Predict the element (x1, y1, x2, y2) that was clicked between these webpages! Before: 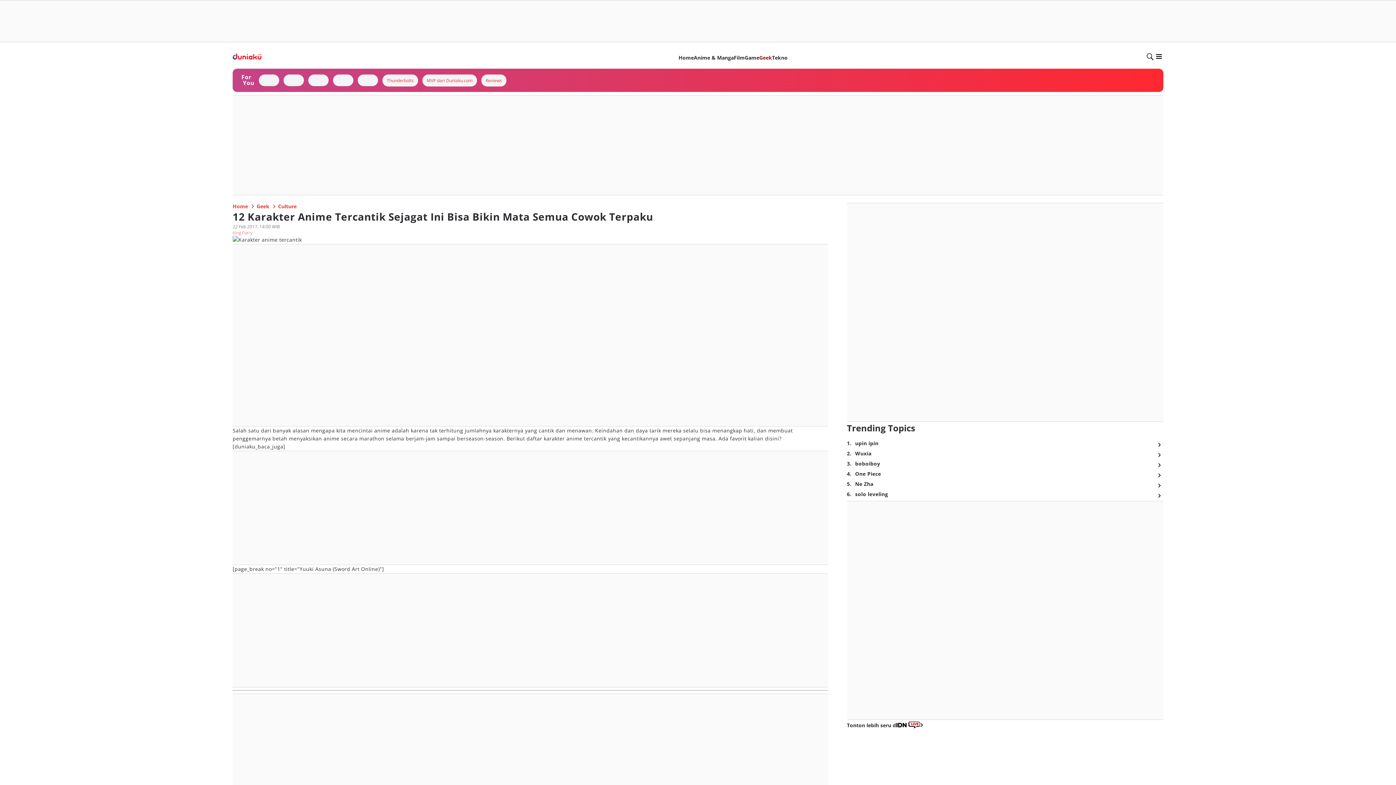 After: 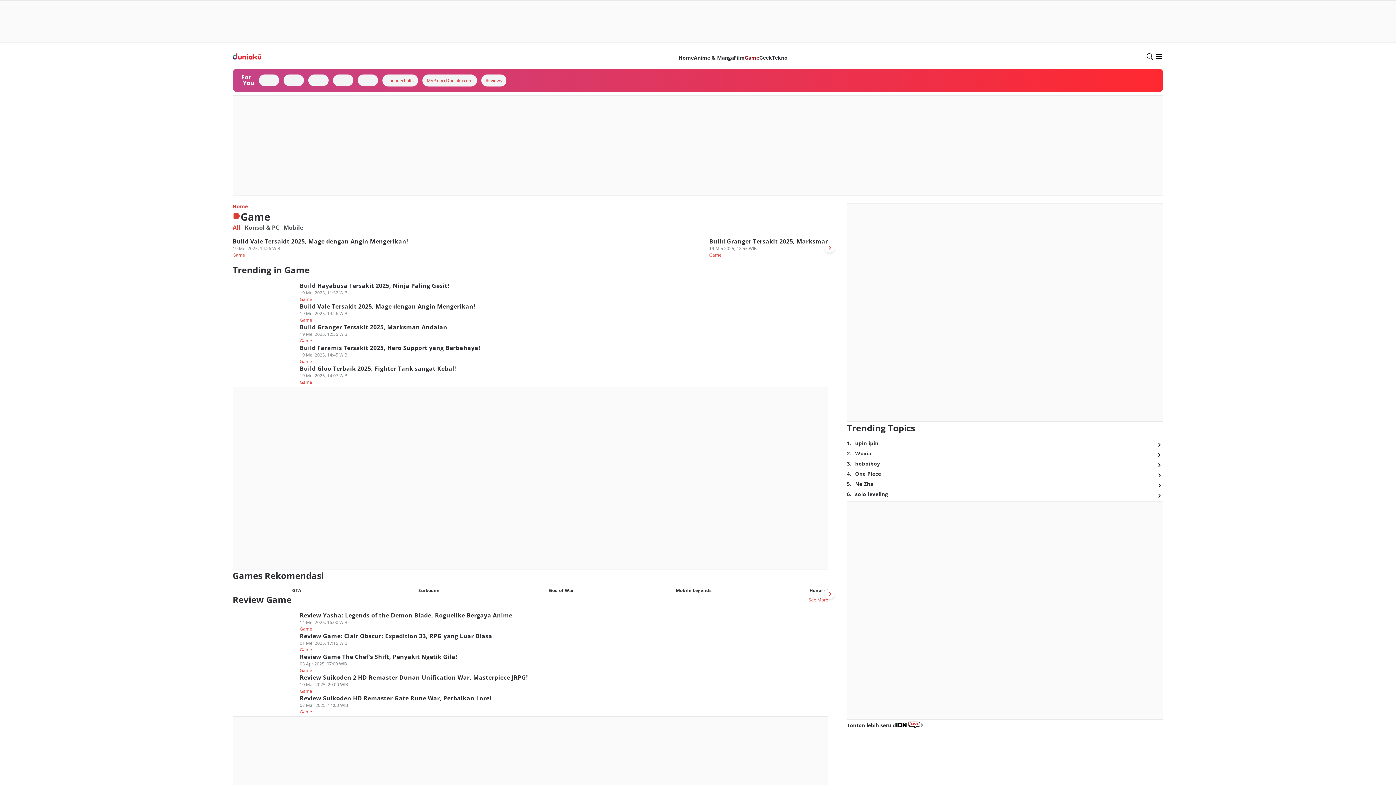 Action: label: Game bbox: (389, 97, 404, 104)